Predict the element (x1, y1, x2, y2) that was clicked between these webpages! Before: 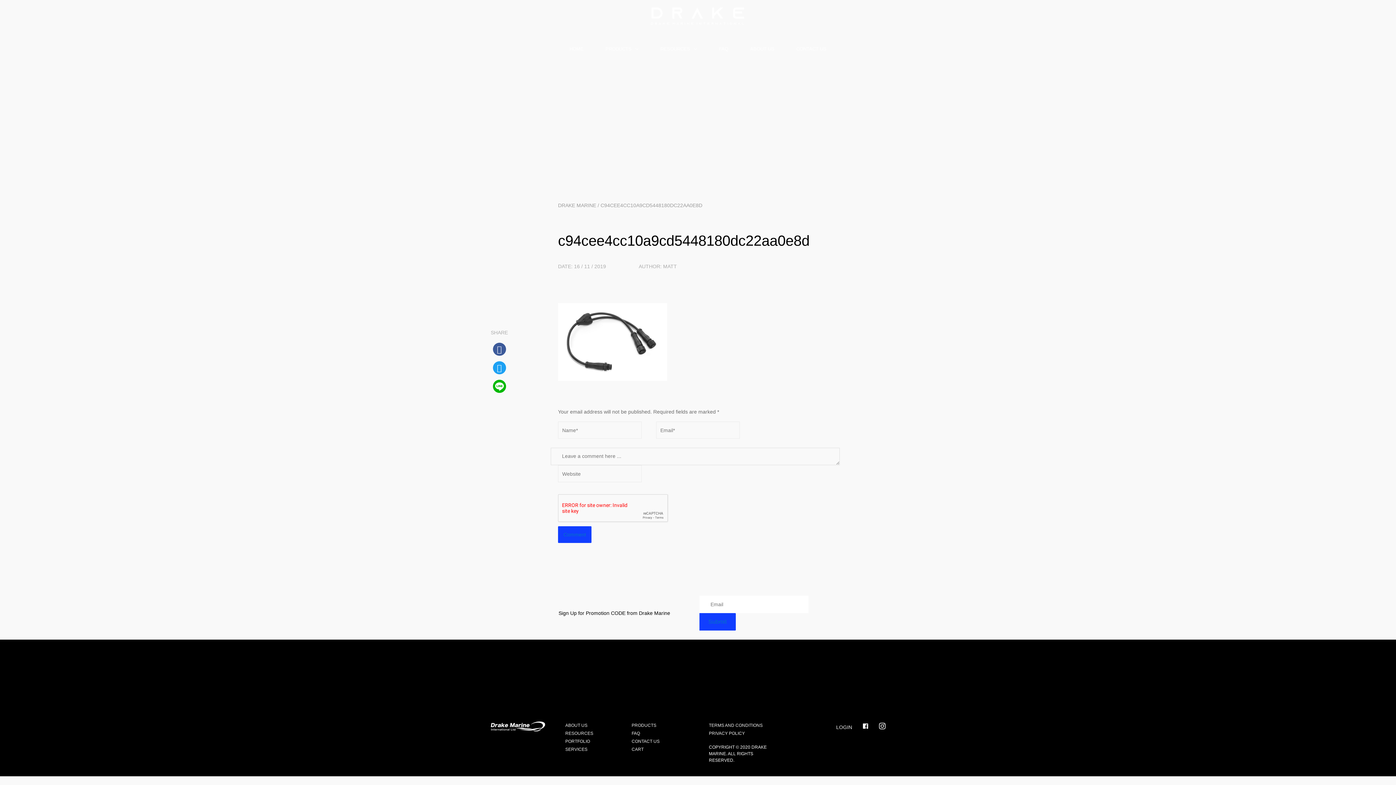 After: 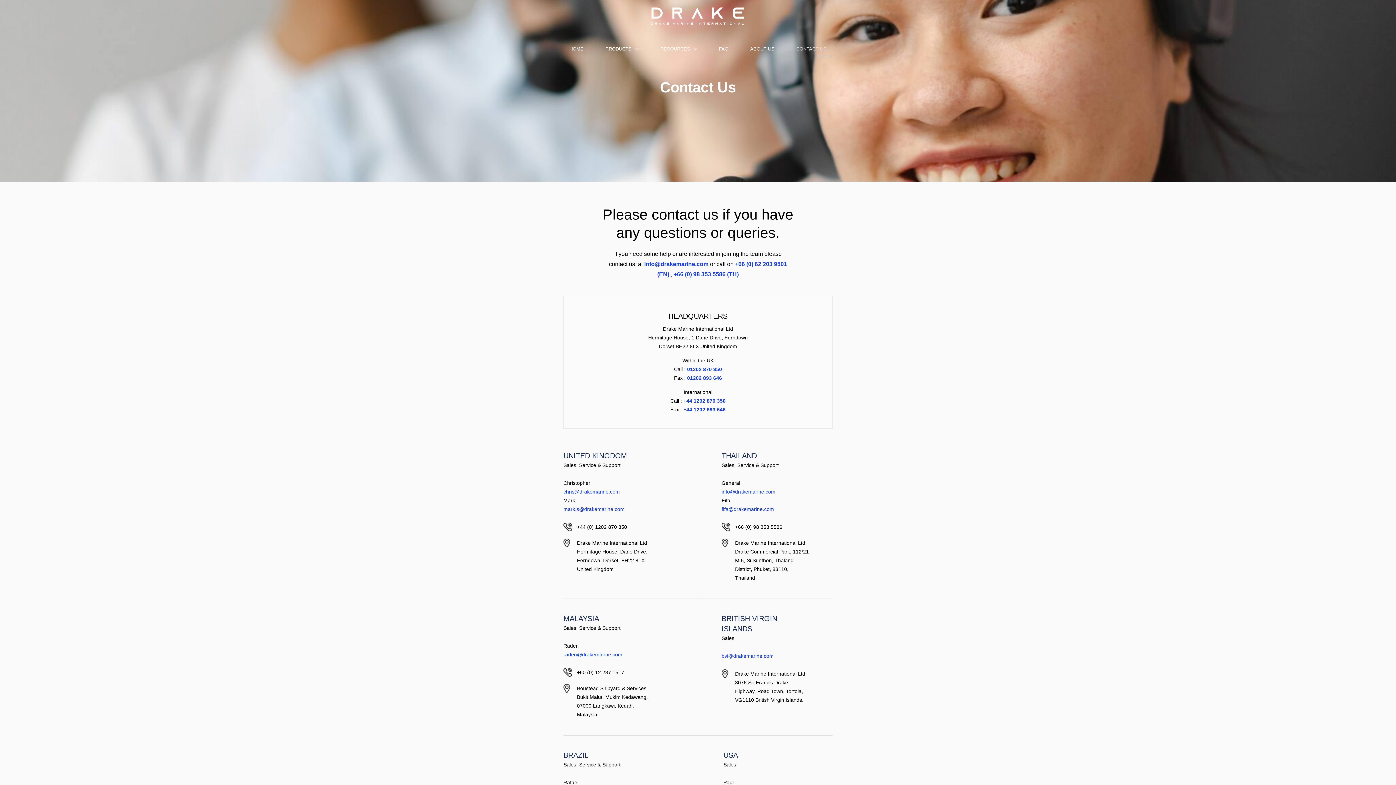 Action: label: CONTACT US bbox: (631, 739, 659, 744)